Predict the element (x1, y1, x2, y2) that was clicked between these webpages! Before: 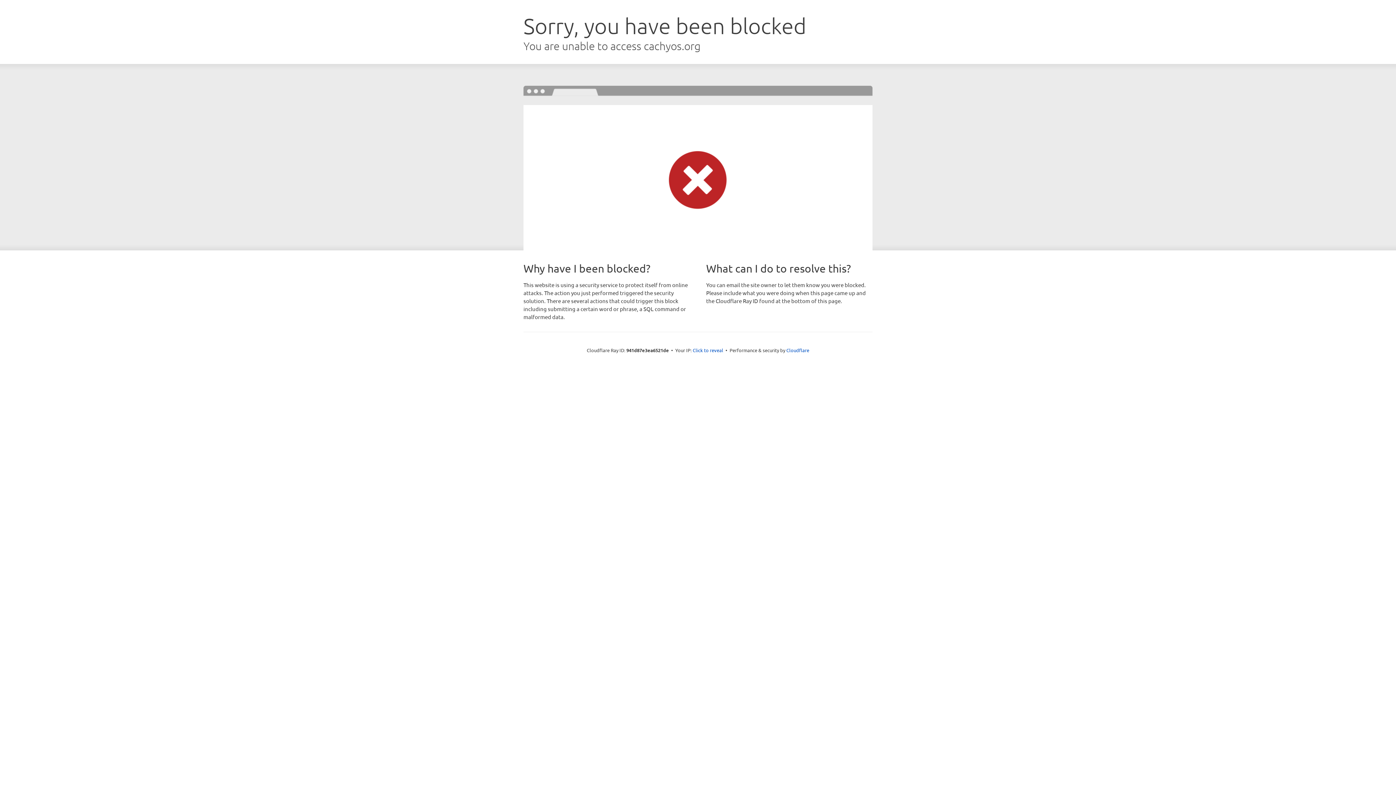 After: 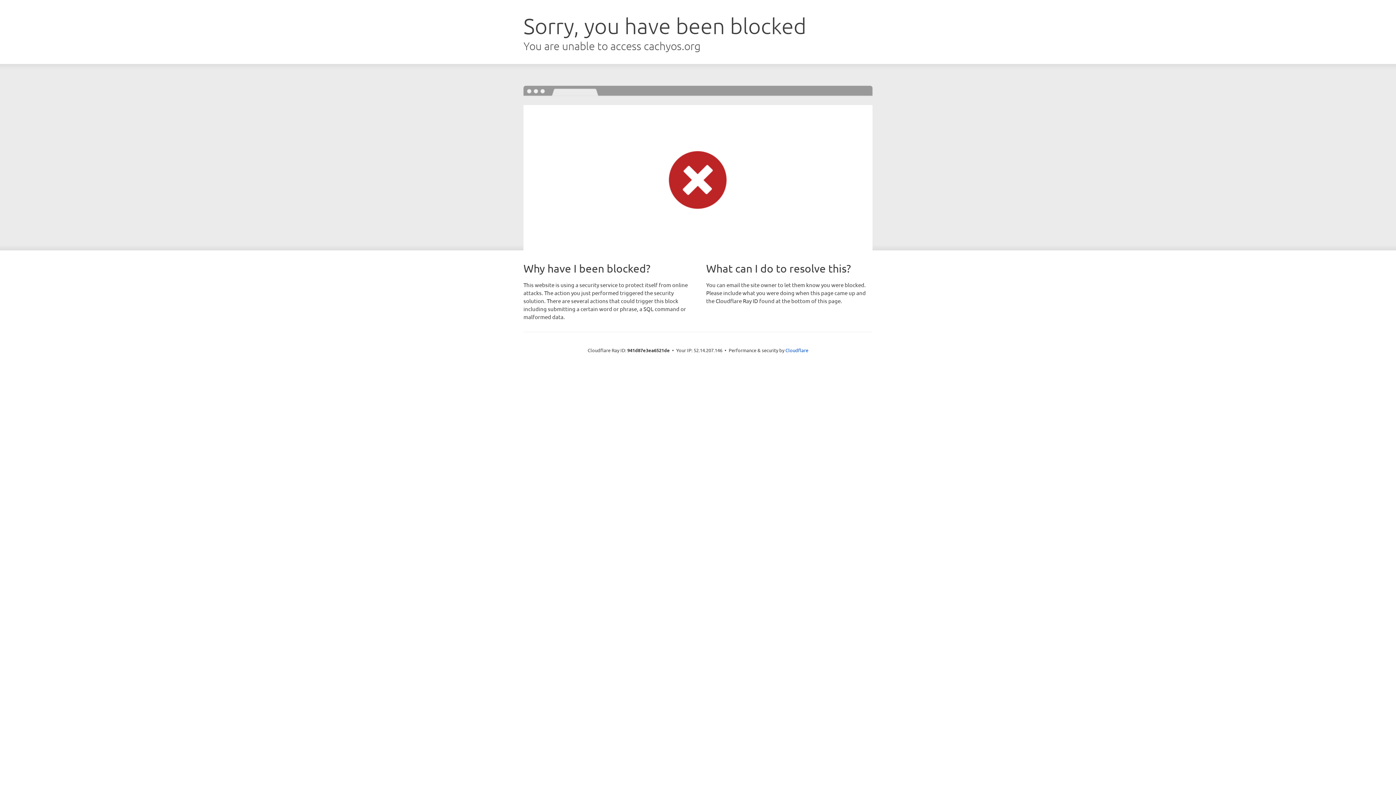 Action: bbox: (692, 346, 723, 353) label: Click to reveal